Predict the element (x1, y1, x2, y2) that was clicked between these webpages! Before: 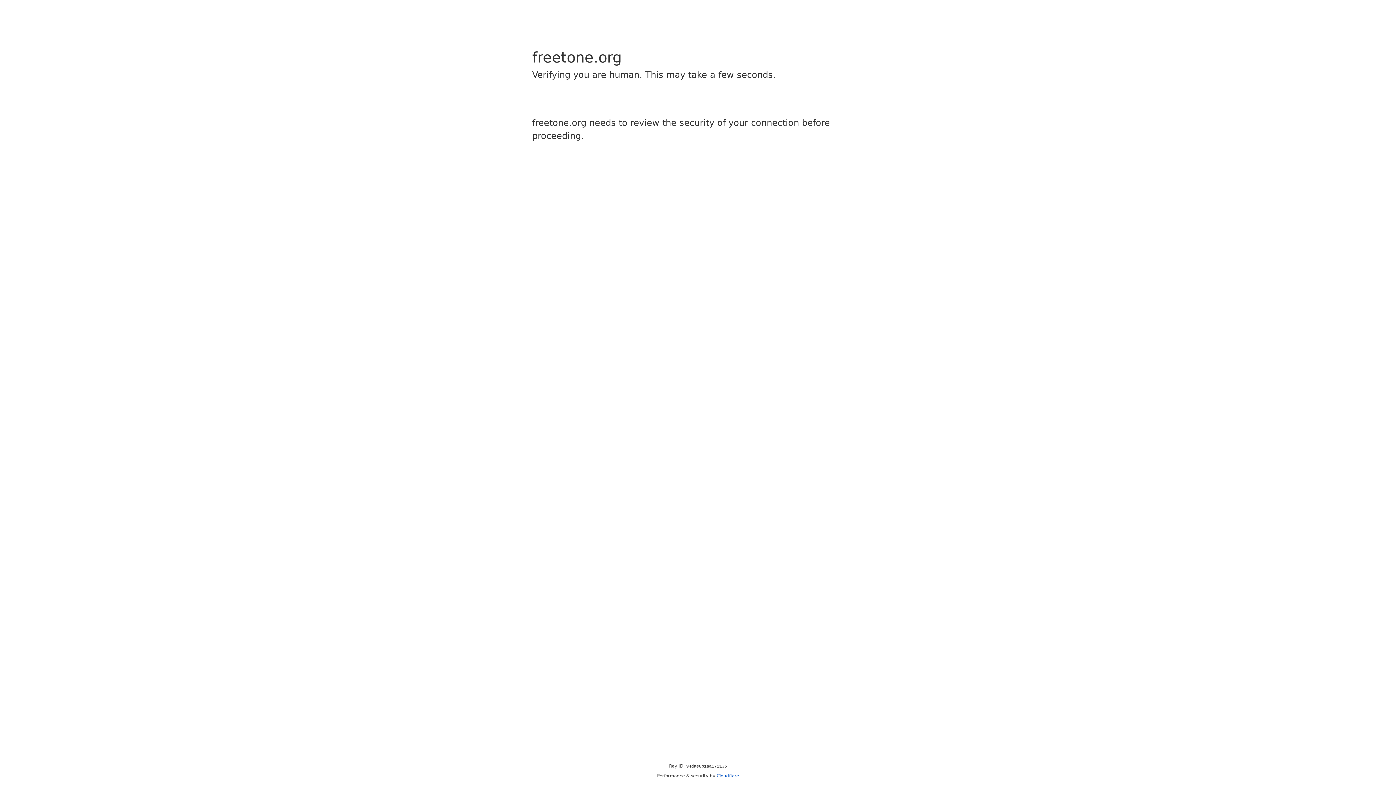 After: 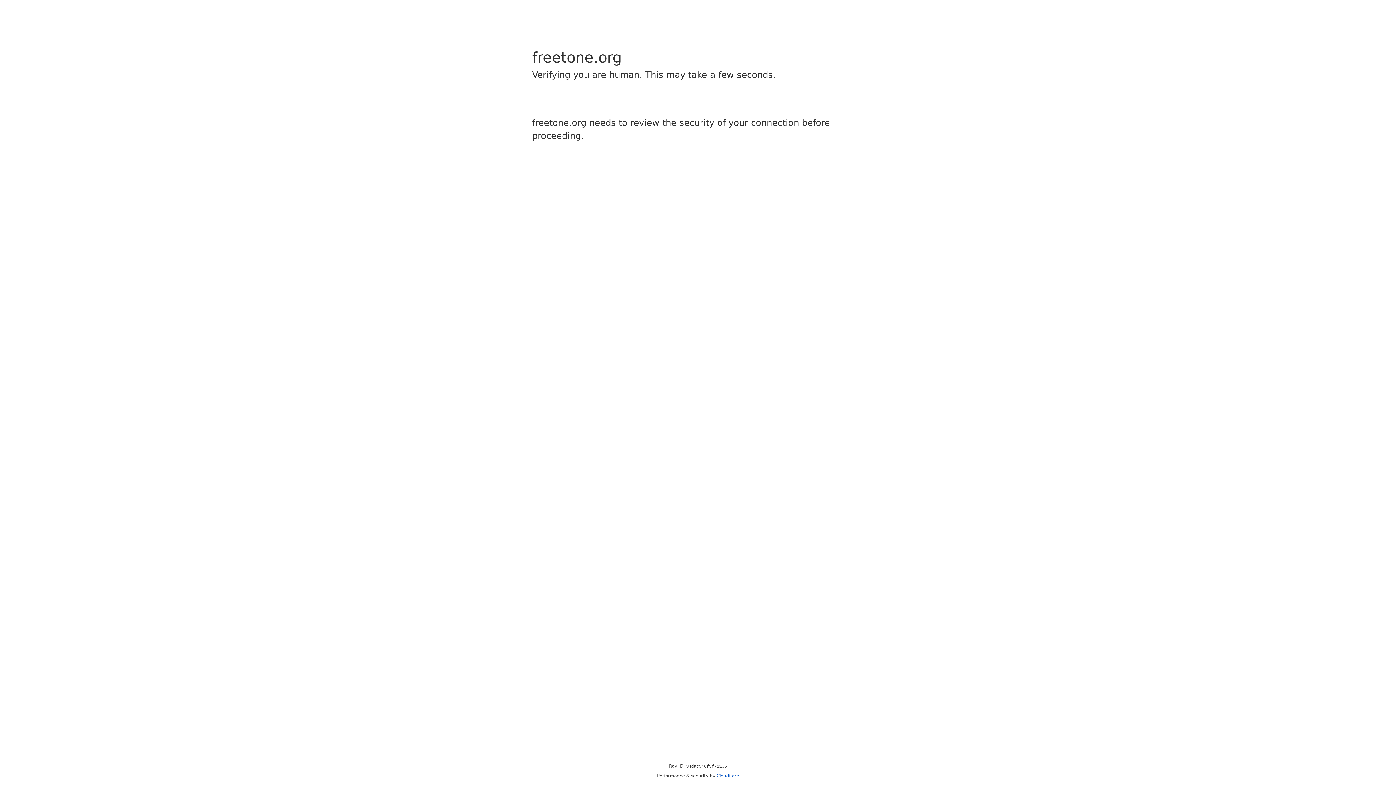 Action: bbox: (716, 773, 739, 778) label: Cloudflare